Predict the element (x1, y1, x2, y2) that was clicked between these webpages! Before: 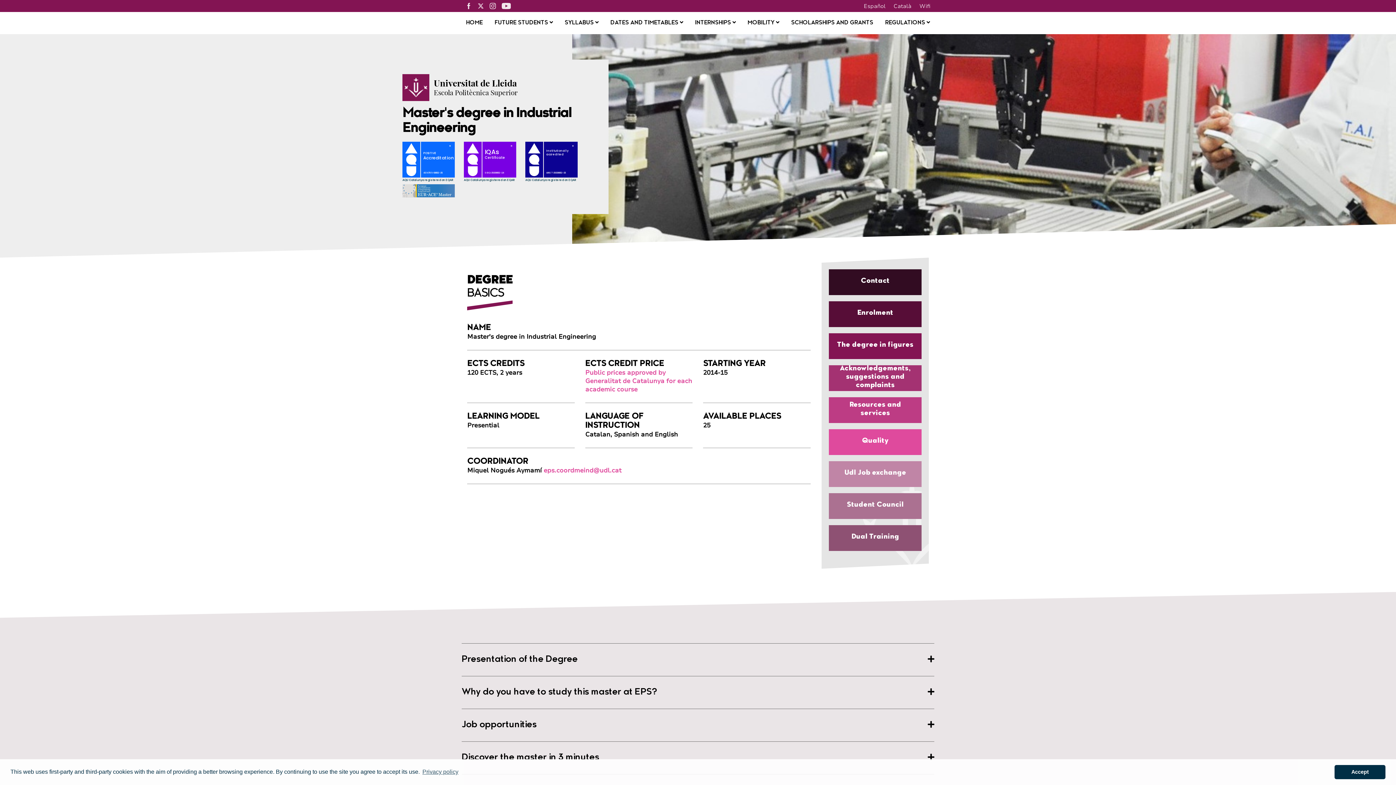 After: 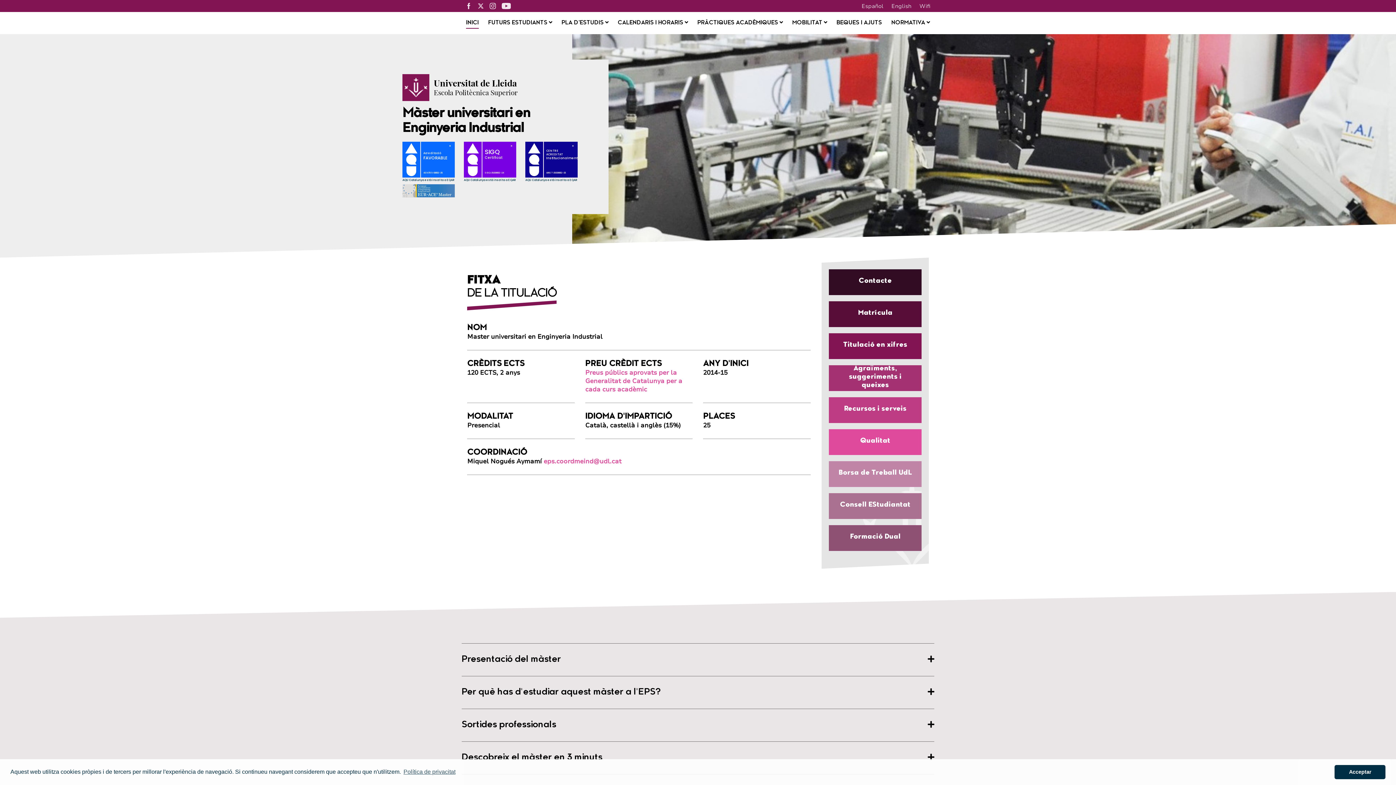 Action: label: Català bbox: (889, 0, 915, 11)